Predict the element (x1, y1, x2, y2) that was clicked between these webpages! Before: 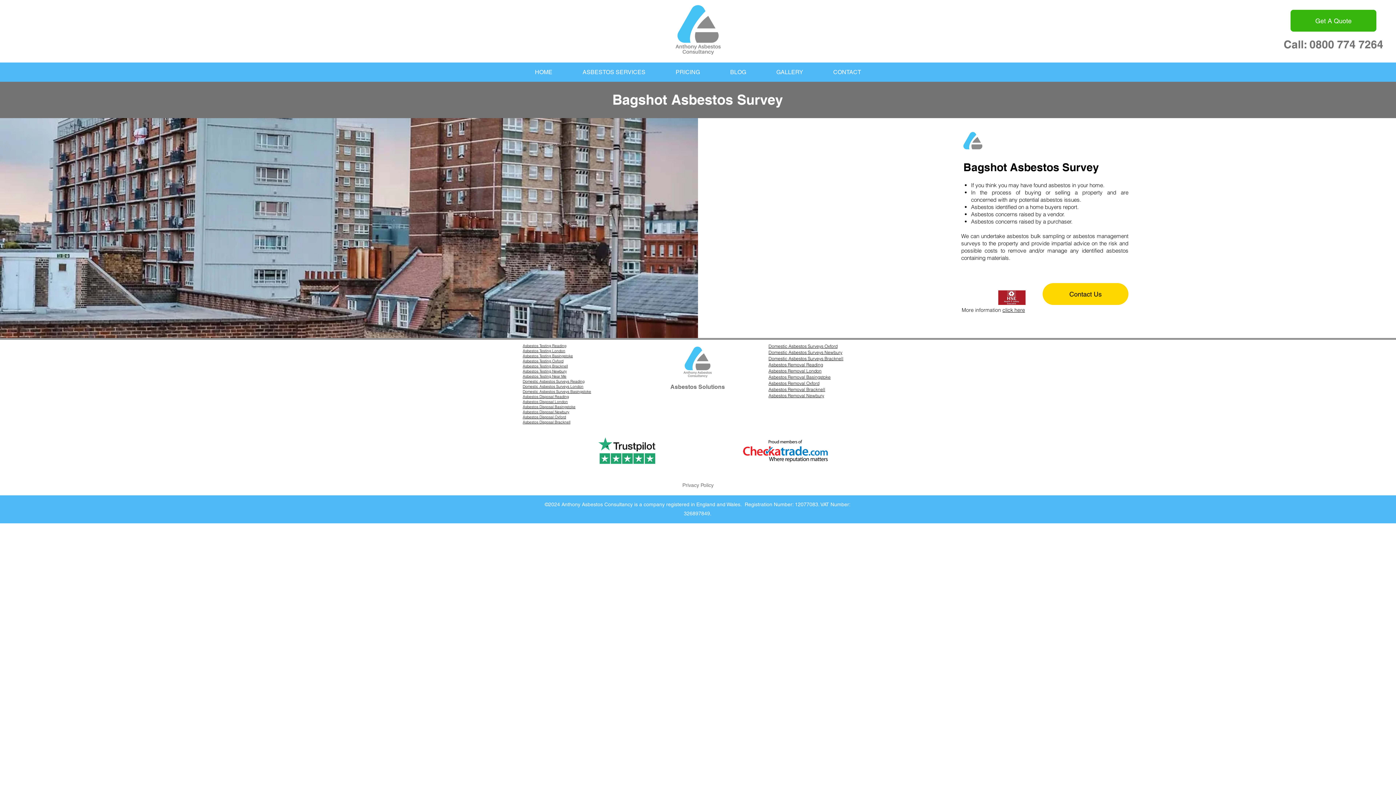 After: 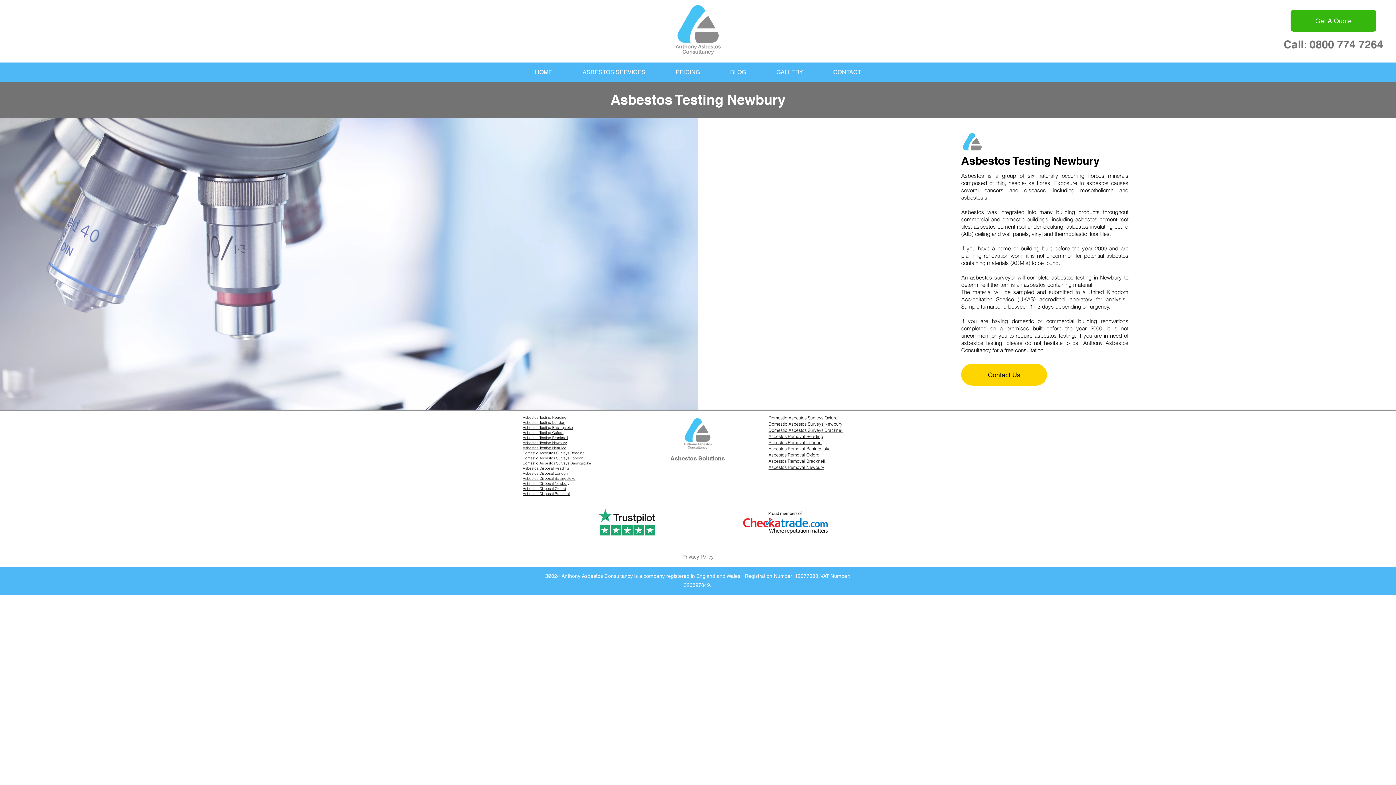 Action: bbox: (522, 368, 566, 373) label: Asbestos Testing Newbury